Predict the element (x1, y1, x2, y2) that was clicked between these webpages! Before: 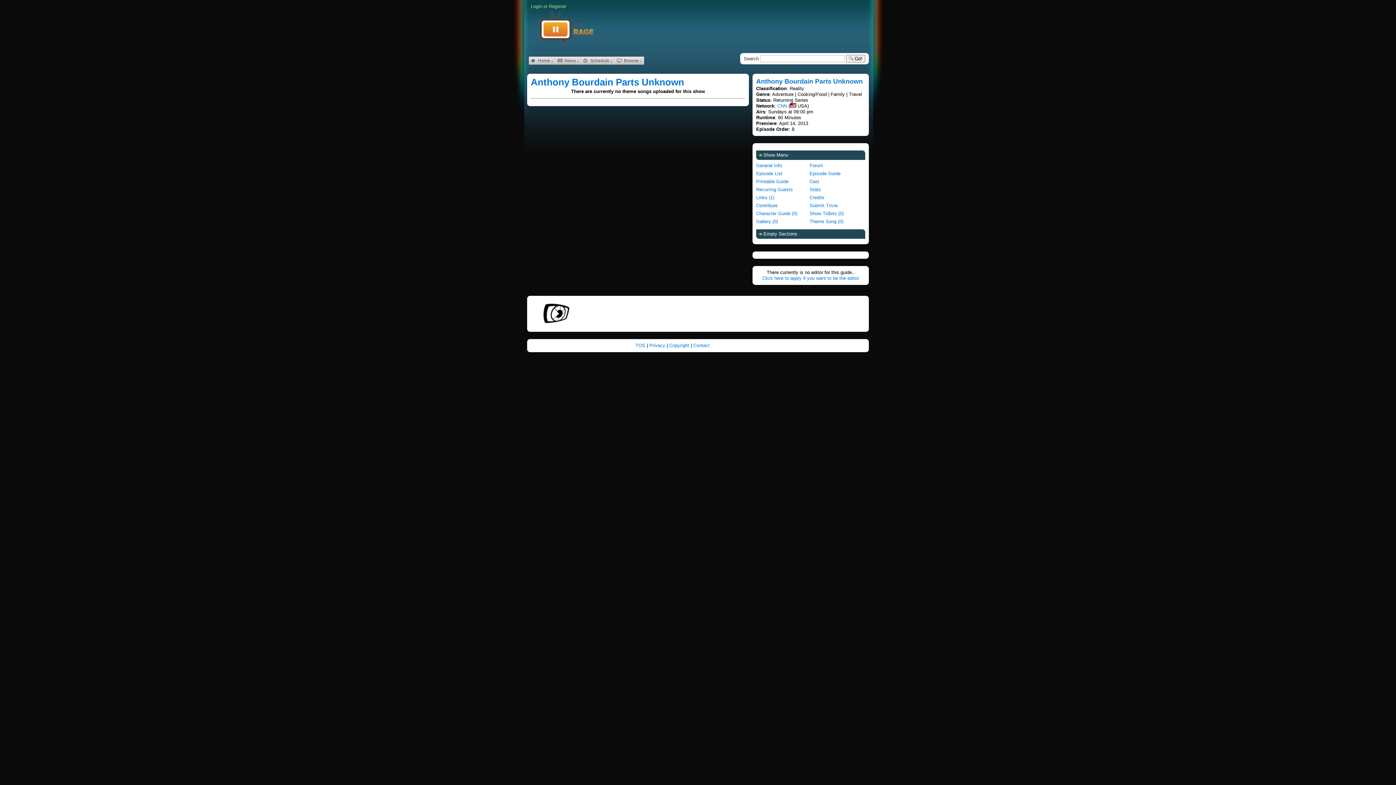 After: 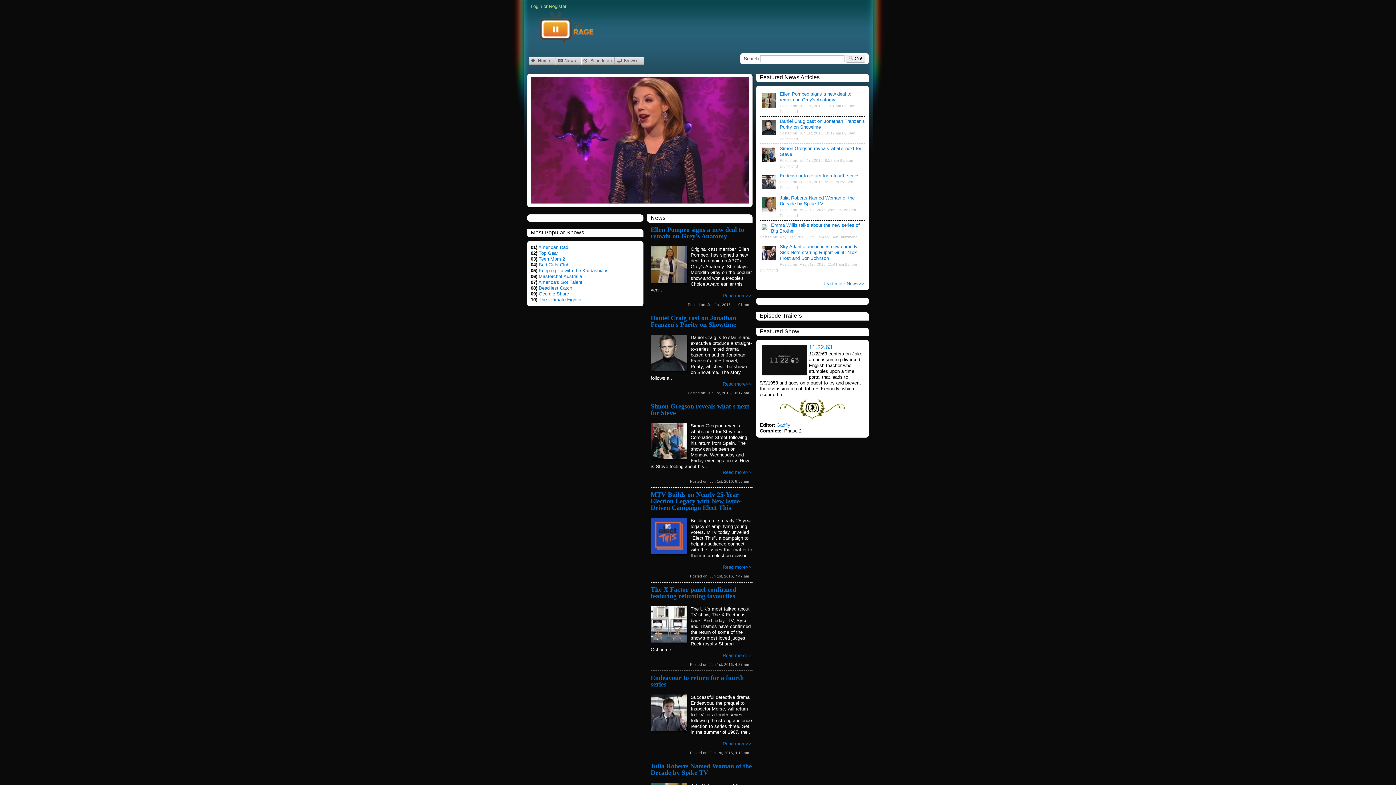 Action: bbox: (527, 40, 600, 45)